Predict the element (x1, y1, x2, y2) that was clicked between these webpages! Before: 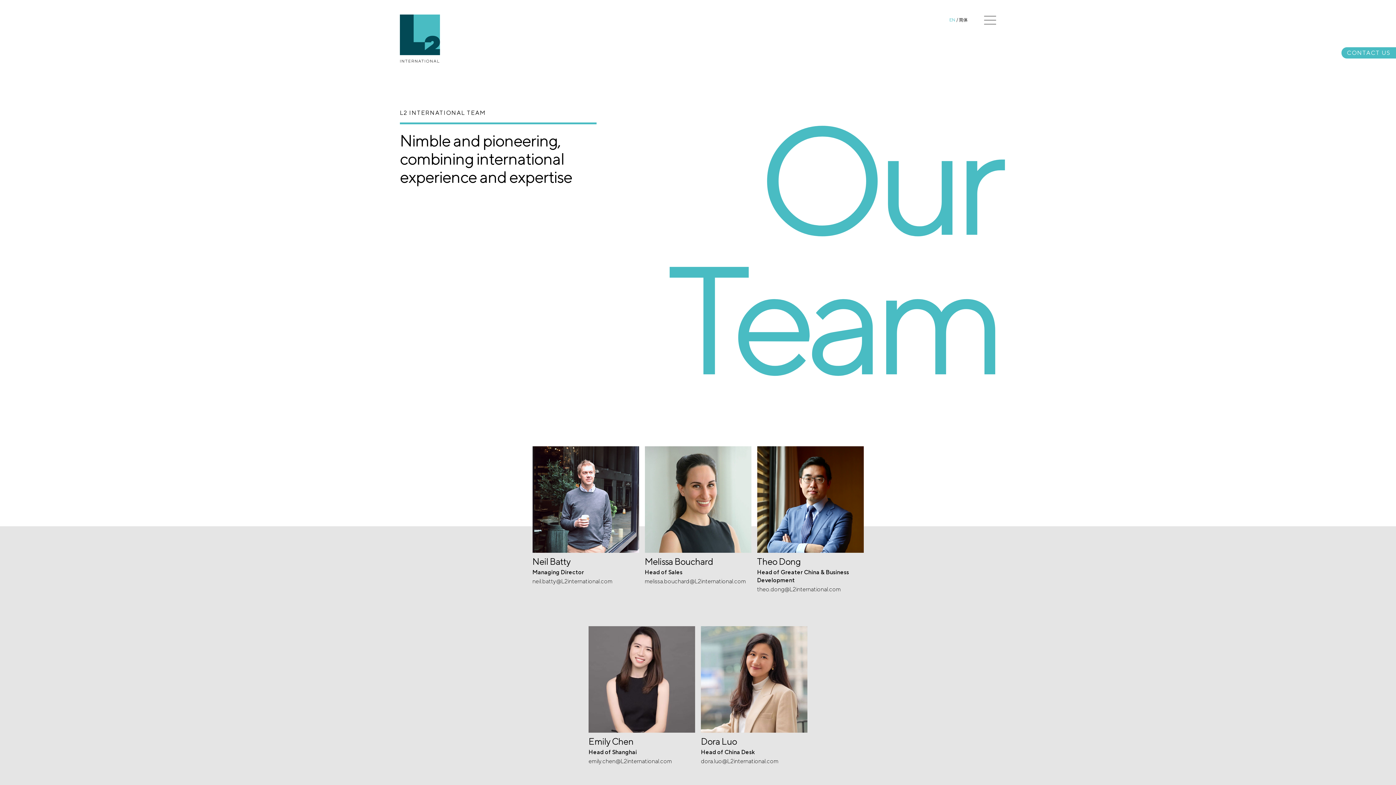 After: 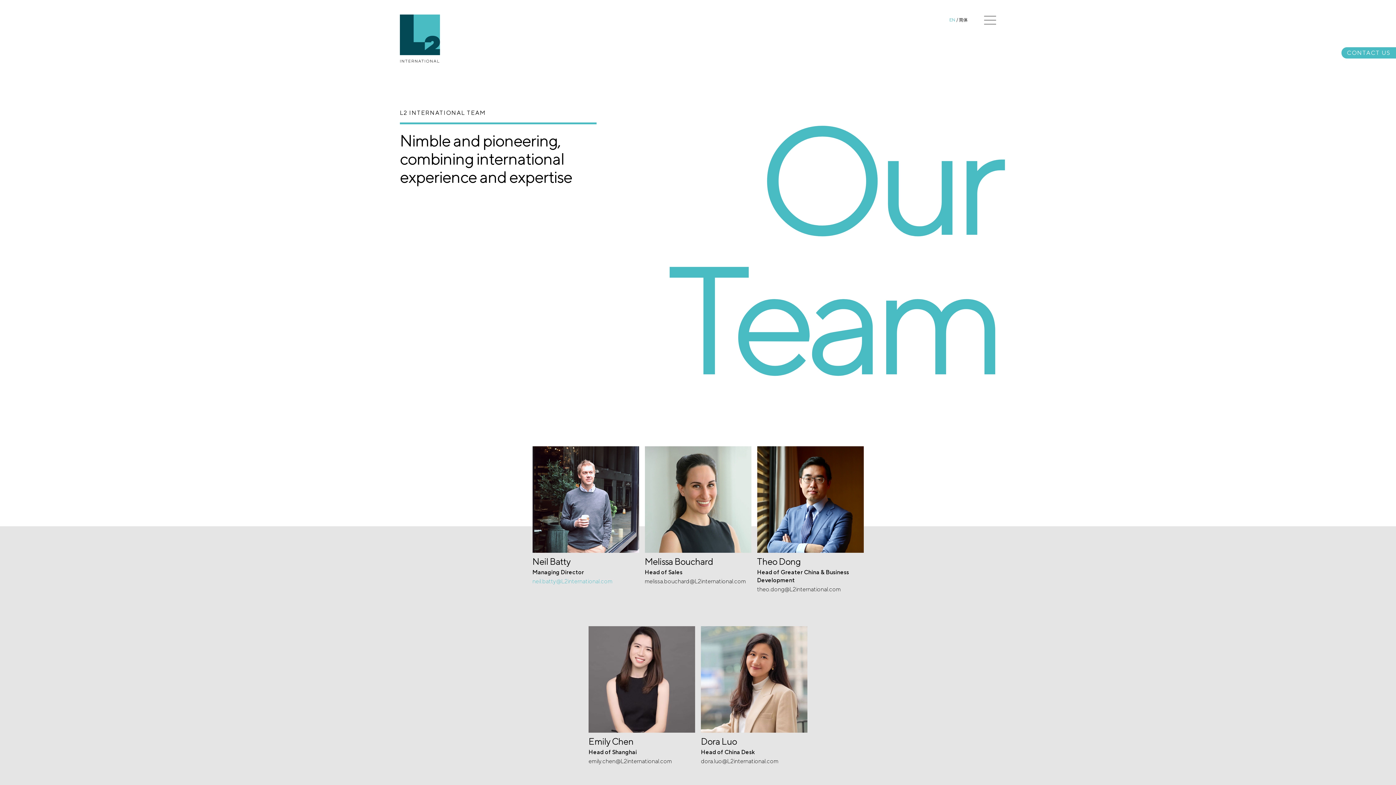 Action: label: neil.batty@L2international.com bbox: (532, 577, 612, 585)